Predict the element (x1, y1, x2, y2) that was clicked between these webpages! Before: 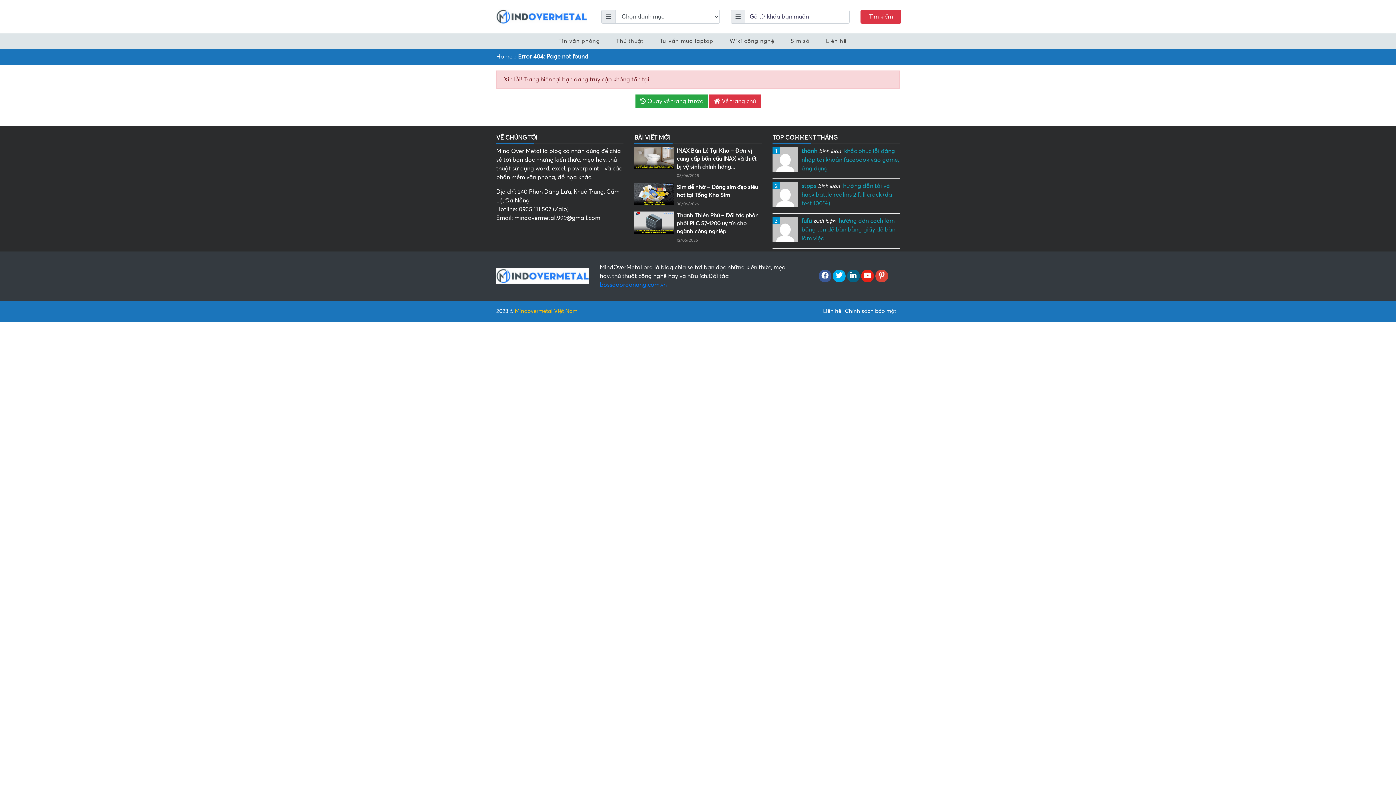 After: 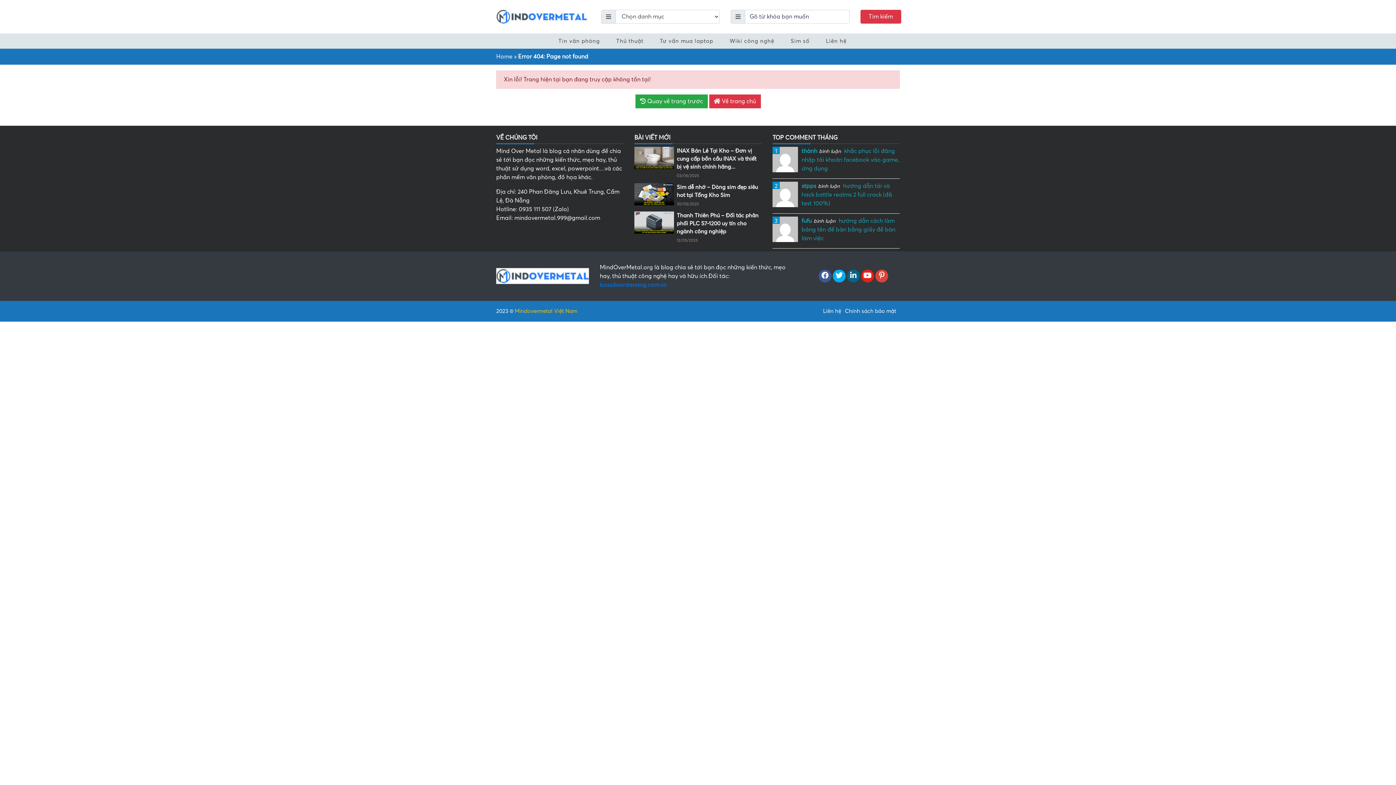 Action: bbox: (818, 273, 831, 279)